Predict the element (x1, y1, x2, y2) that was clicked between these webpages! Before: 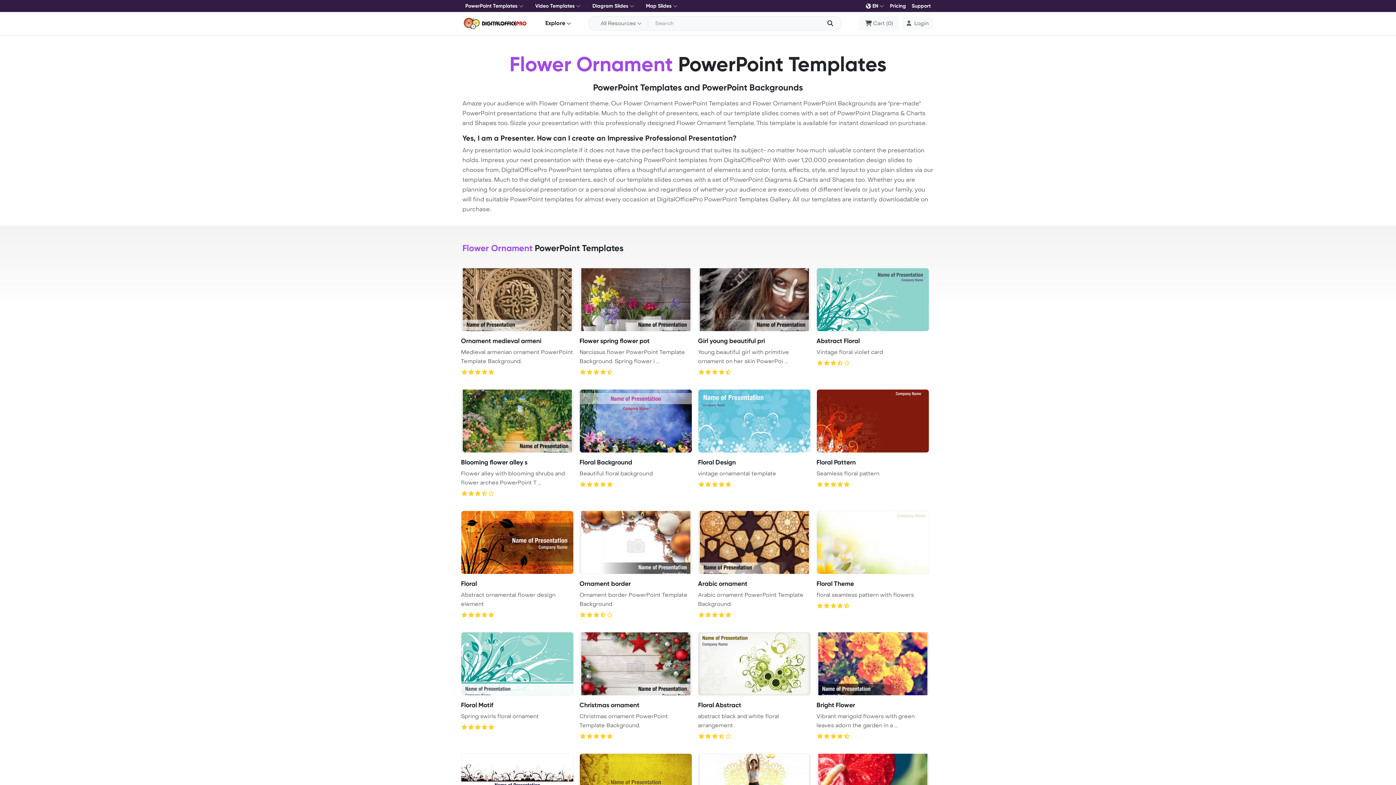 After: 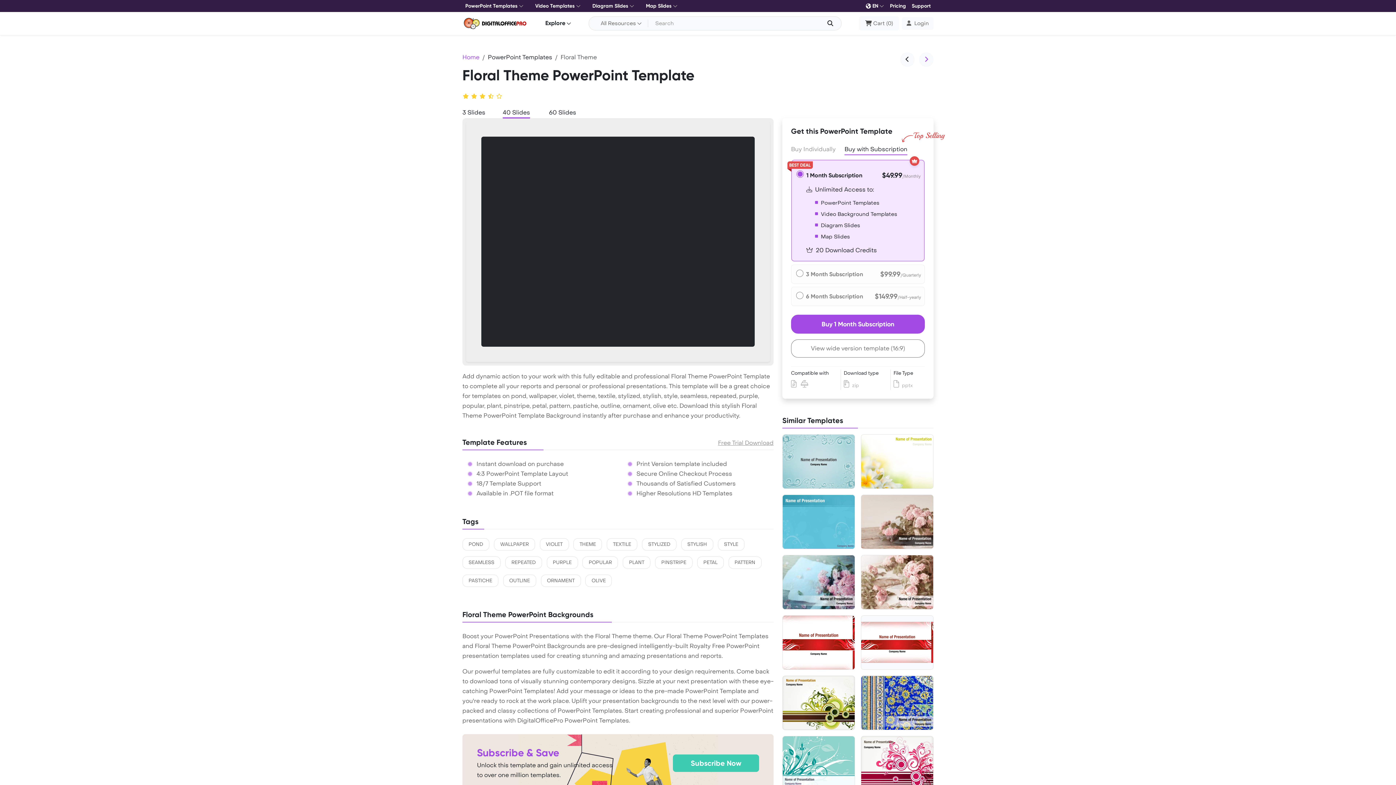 Action: label: Floral Theme bbox: (816, 580, 929, 587)